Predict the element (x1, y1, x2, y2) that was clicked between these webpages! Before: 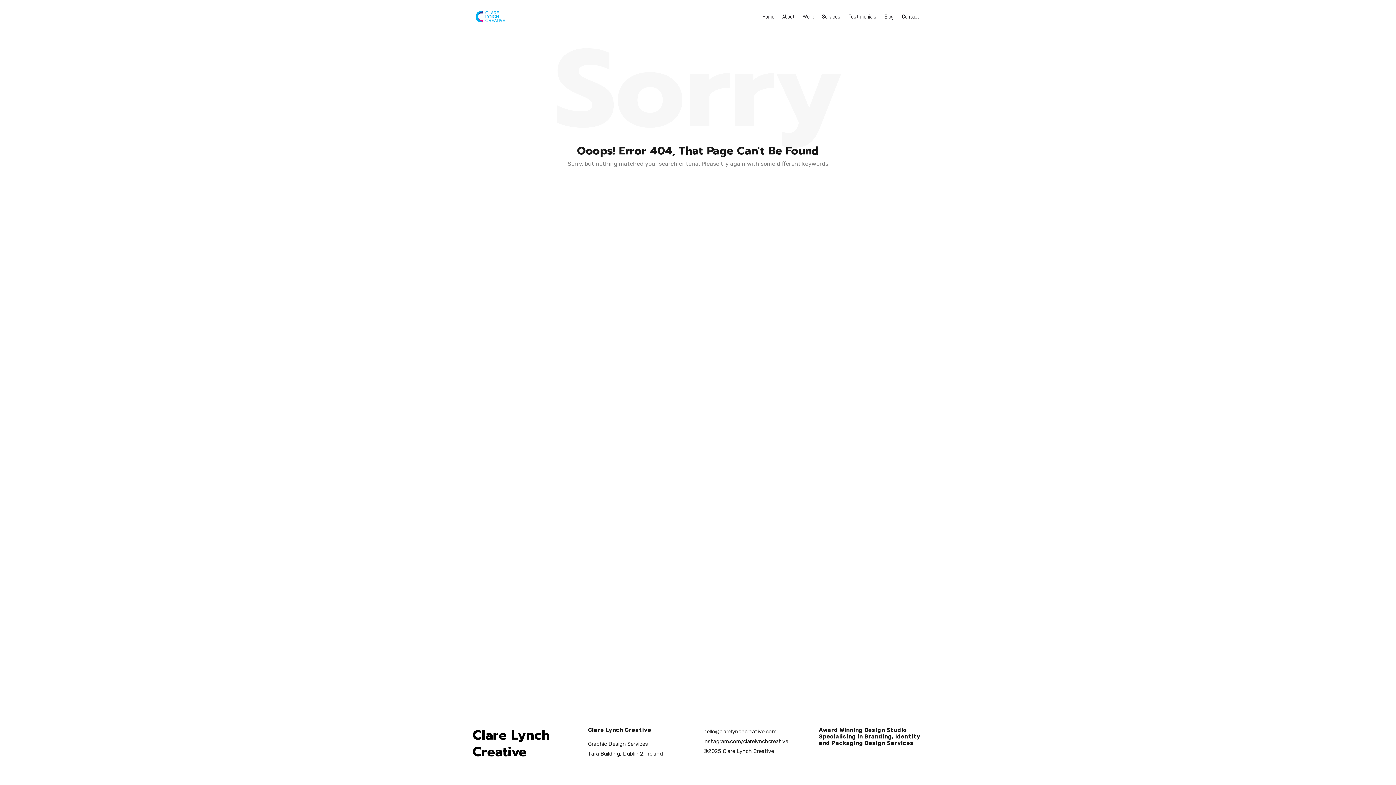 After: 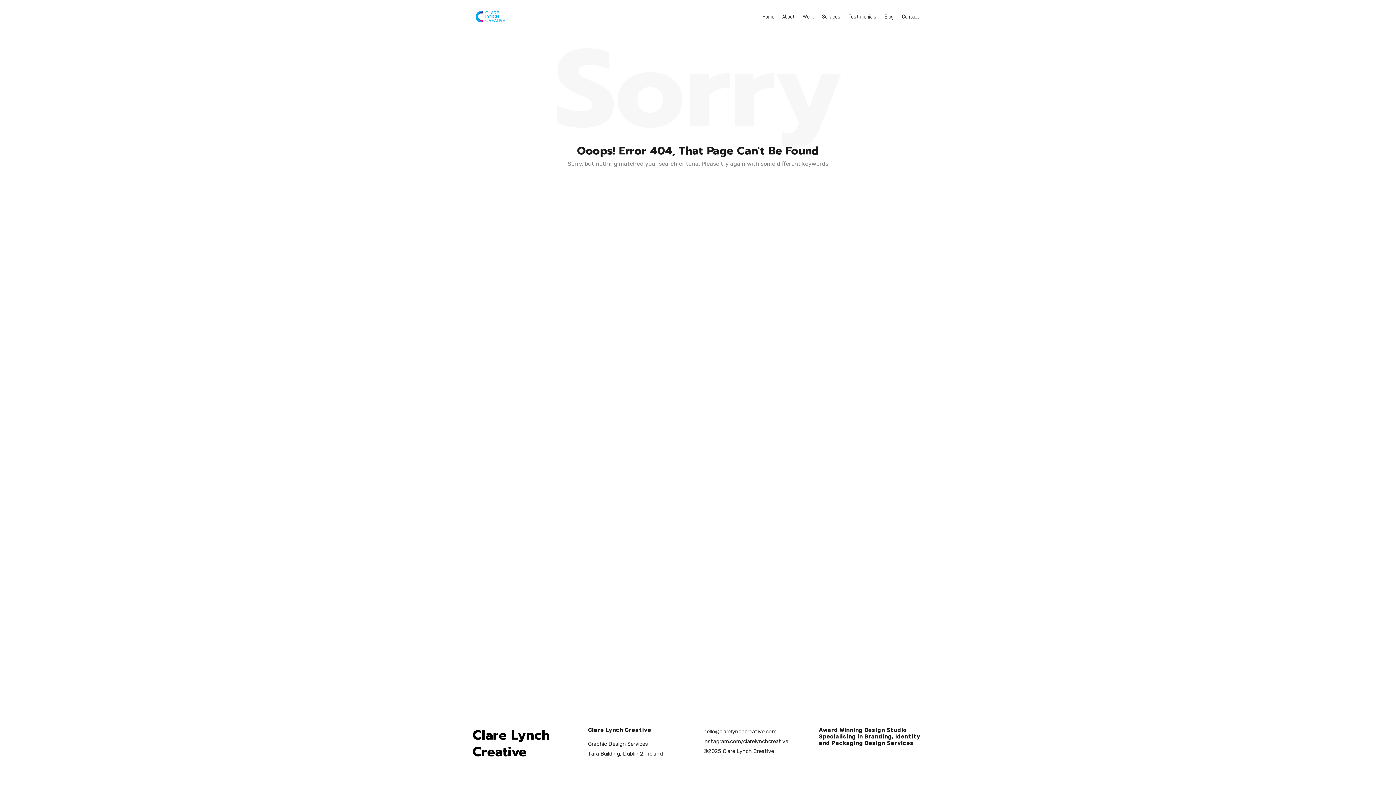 Action: bbox: (588, 740, 648, 747) label: Graphic Design Services